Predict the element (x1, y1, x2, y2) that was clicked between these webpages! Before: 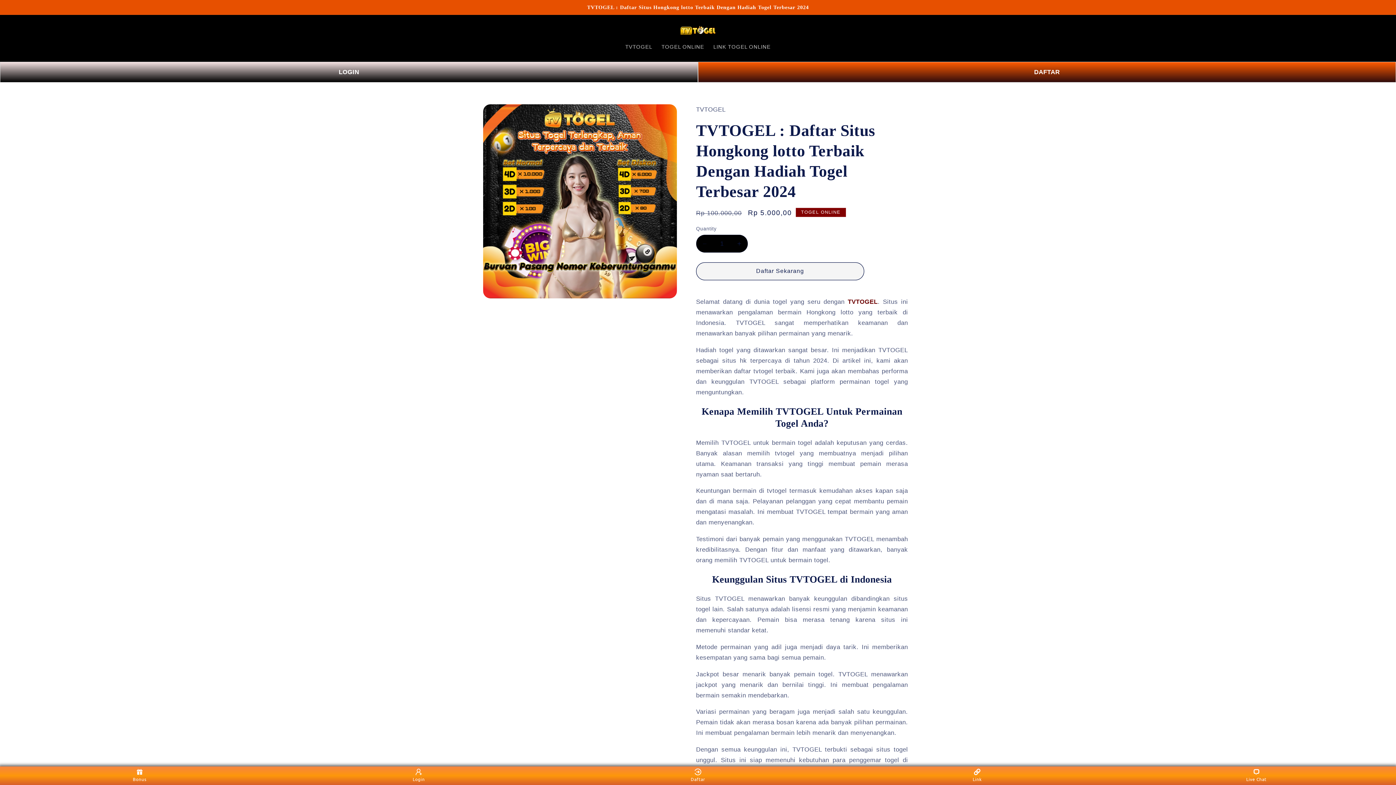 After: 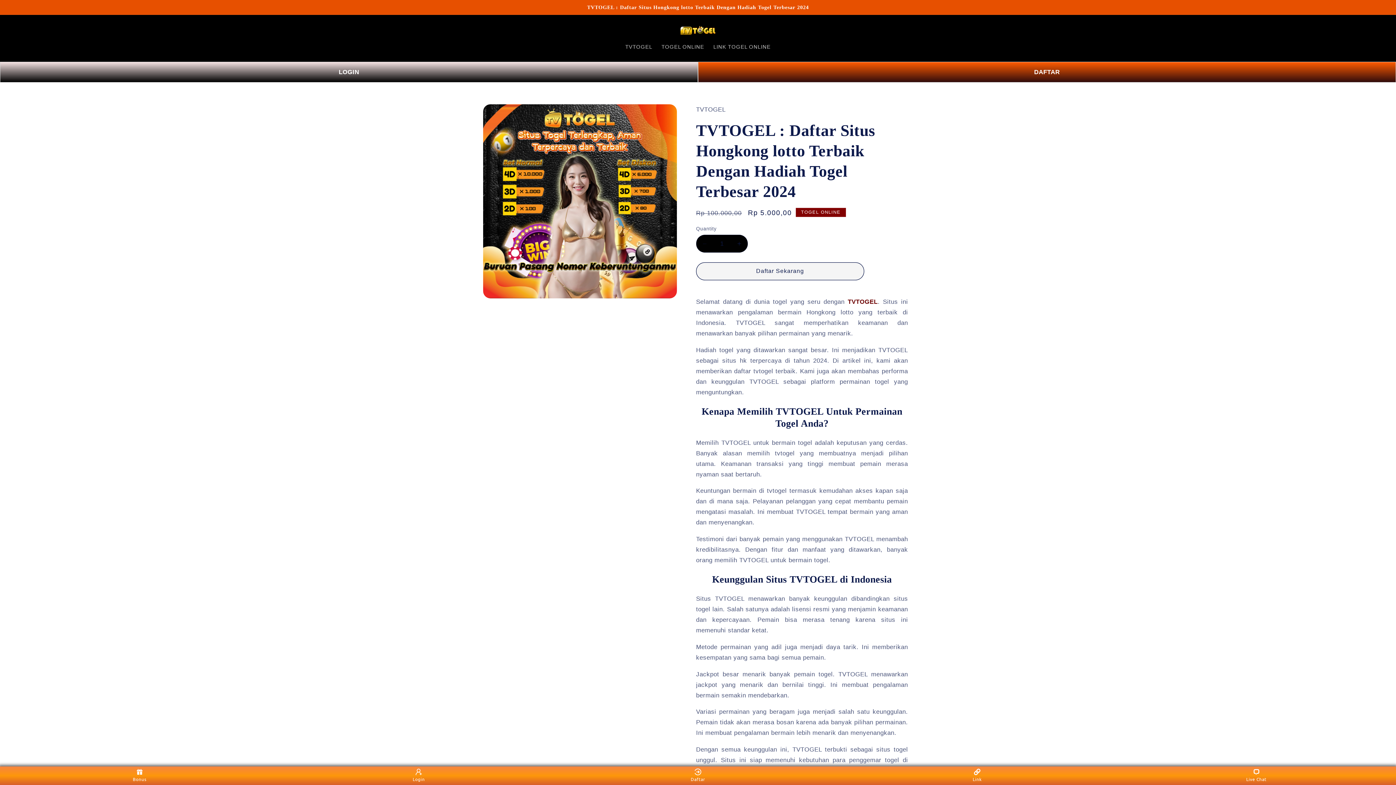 Action: bbox: (675, 22, 721, 38)